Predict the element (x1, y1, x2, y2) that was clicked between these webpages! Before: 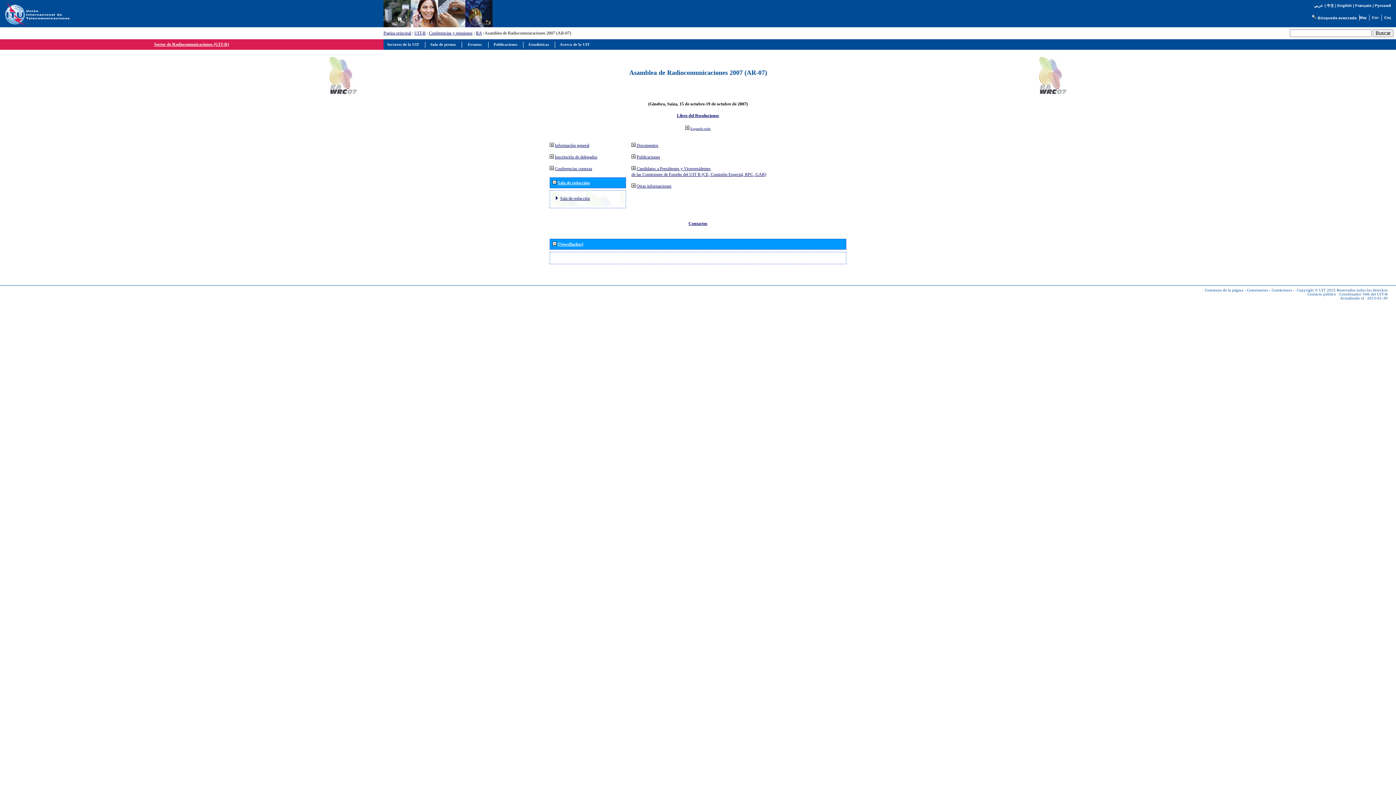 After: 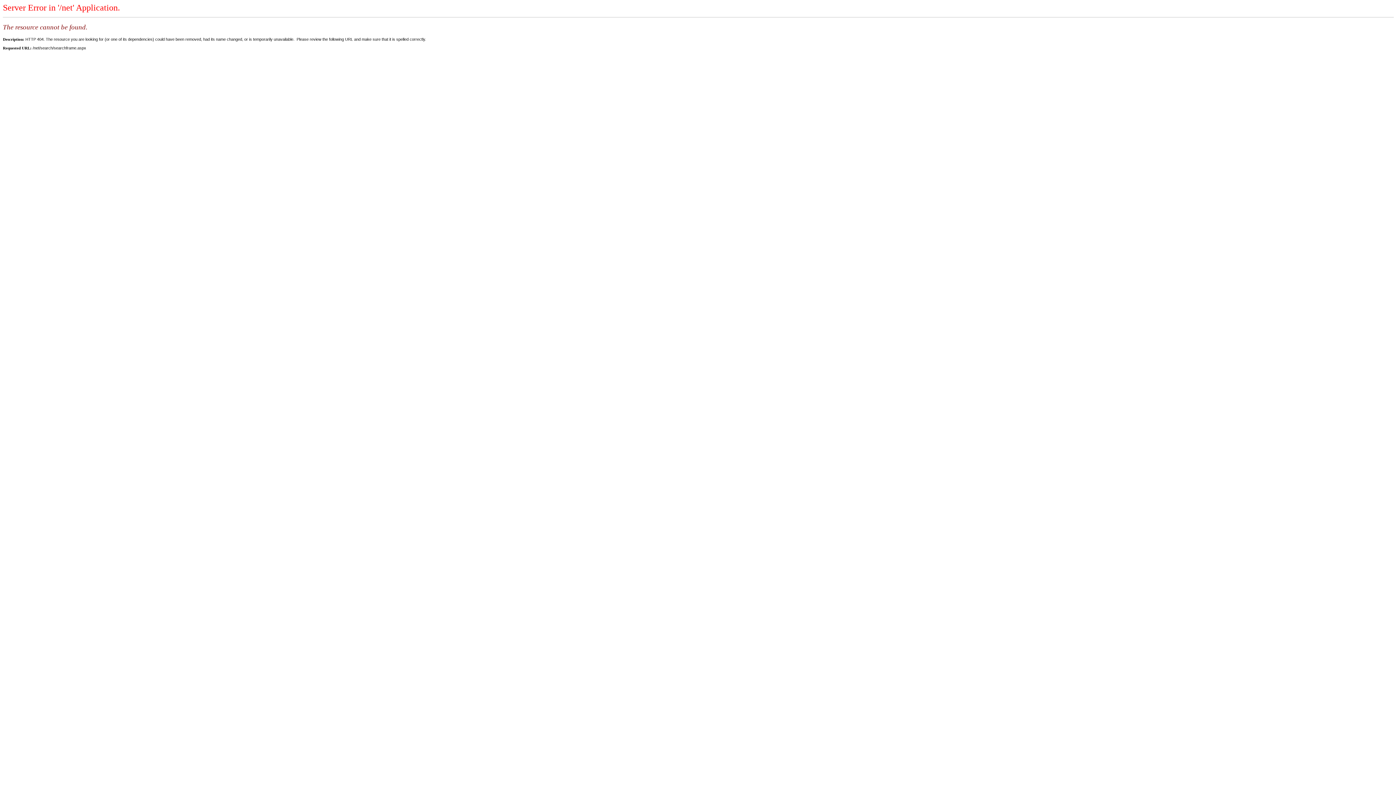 Action: bbox: (1311, 15, 1316, 20)